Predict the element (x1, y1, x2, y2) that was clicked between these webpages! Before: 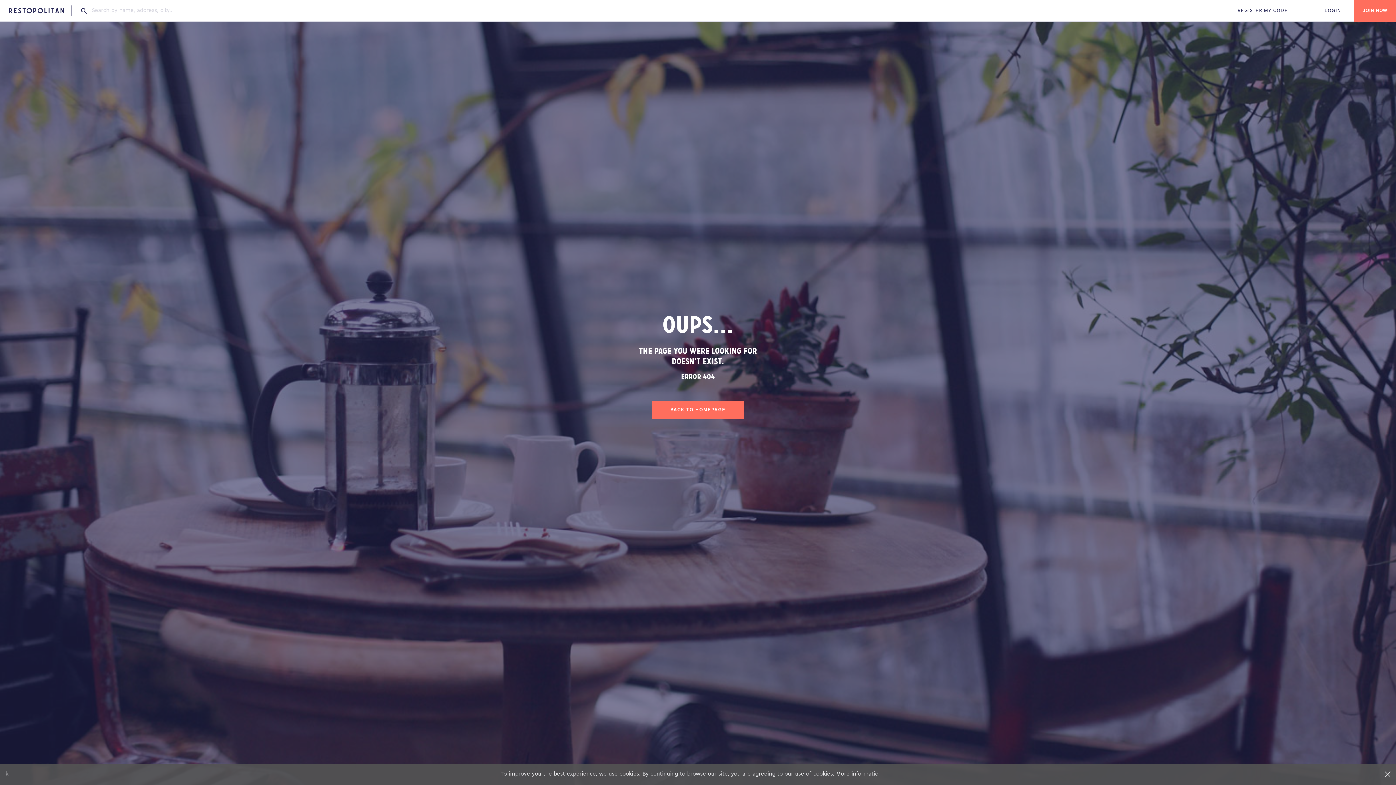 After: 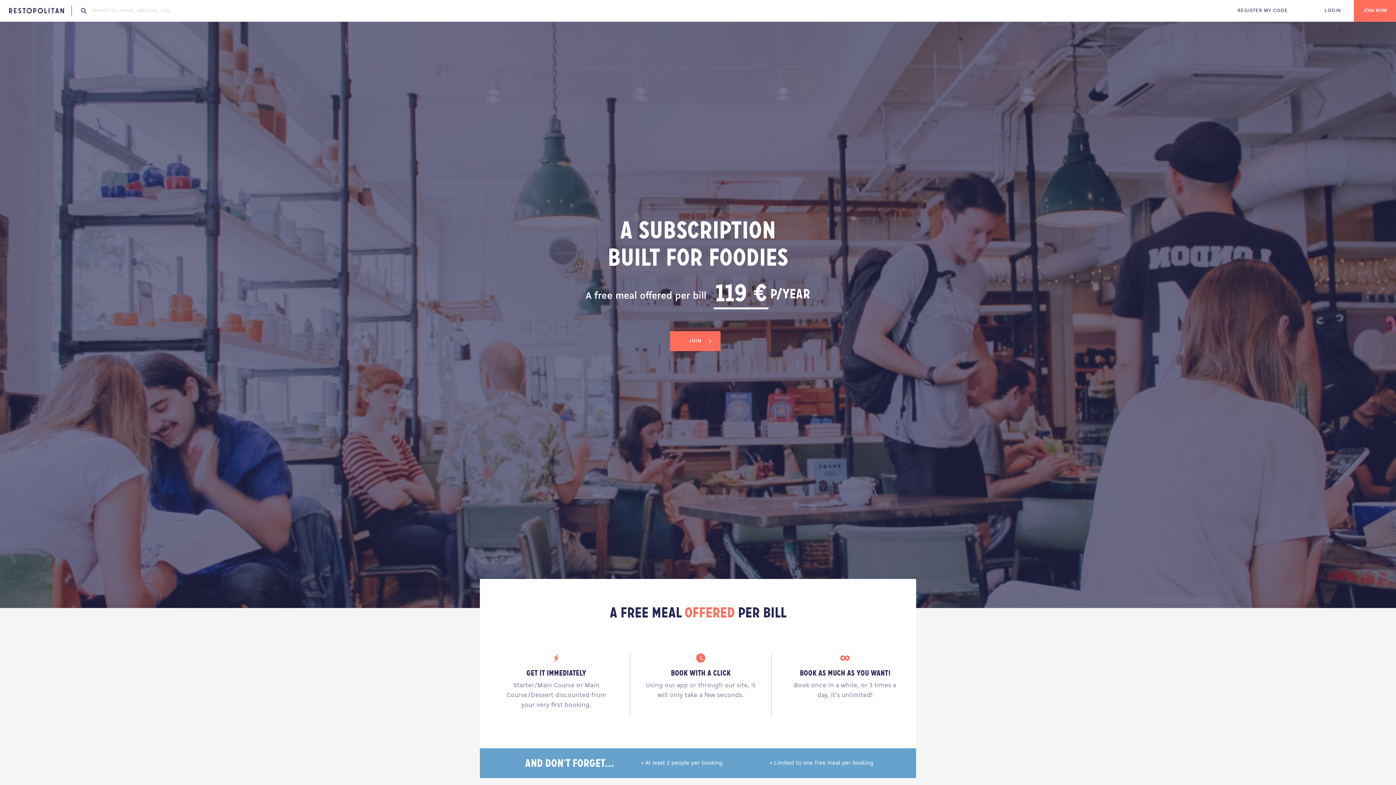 Action: bbox: (652, 400, 743, 419) label: BACK TO HOMEPAGE